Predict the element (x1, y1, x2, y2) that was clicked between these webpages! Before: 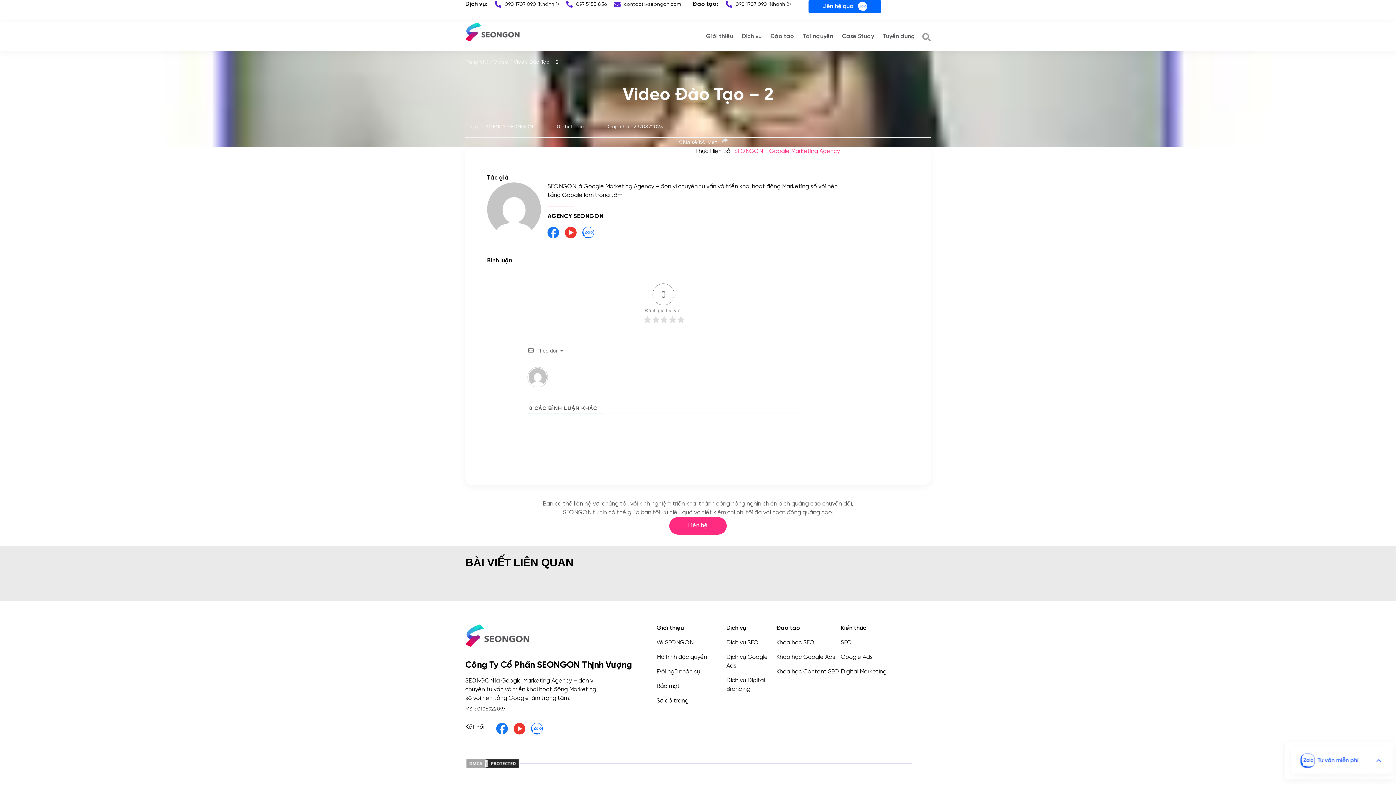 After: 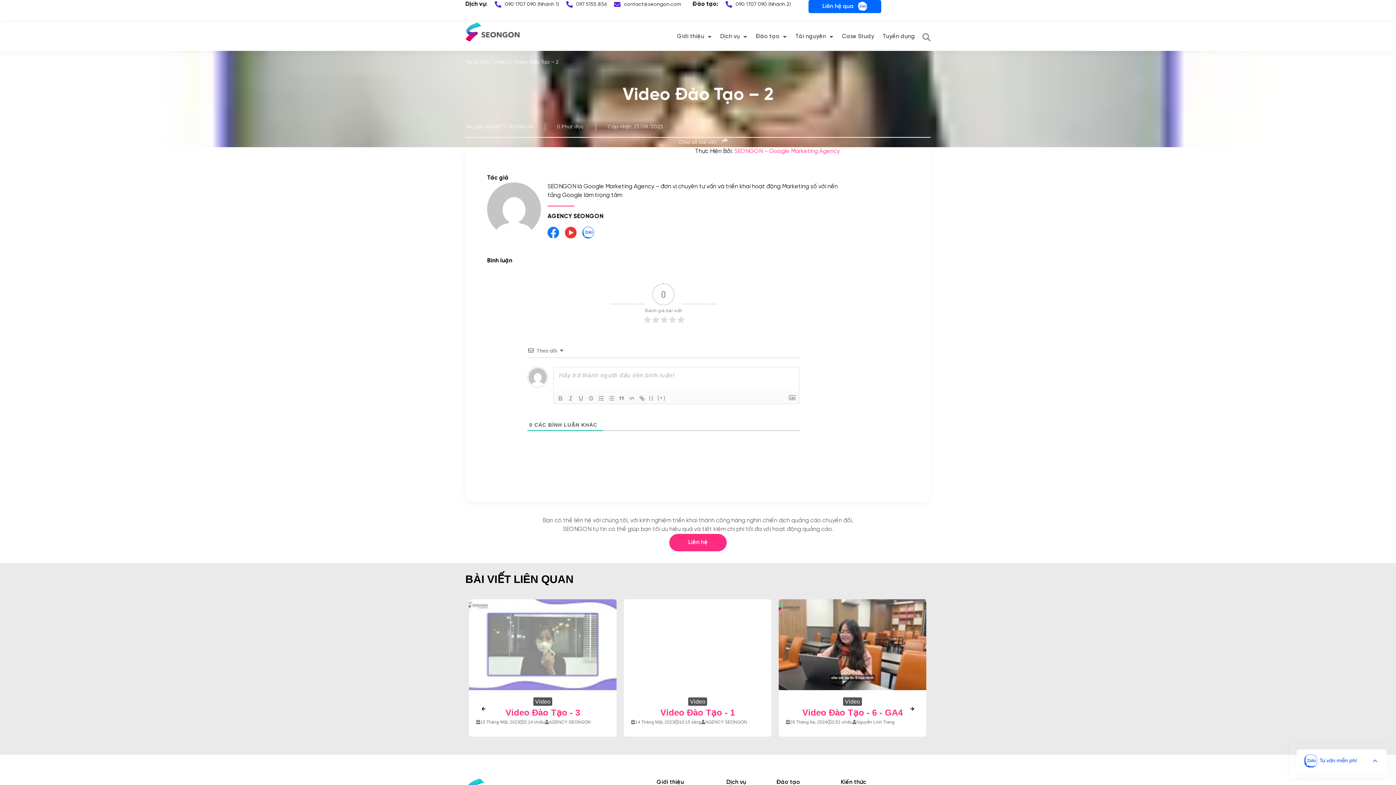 Action: label: Giới thiệu bbox: (706, 27, 733, 45)